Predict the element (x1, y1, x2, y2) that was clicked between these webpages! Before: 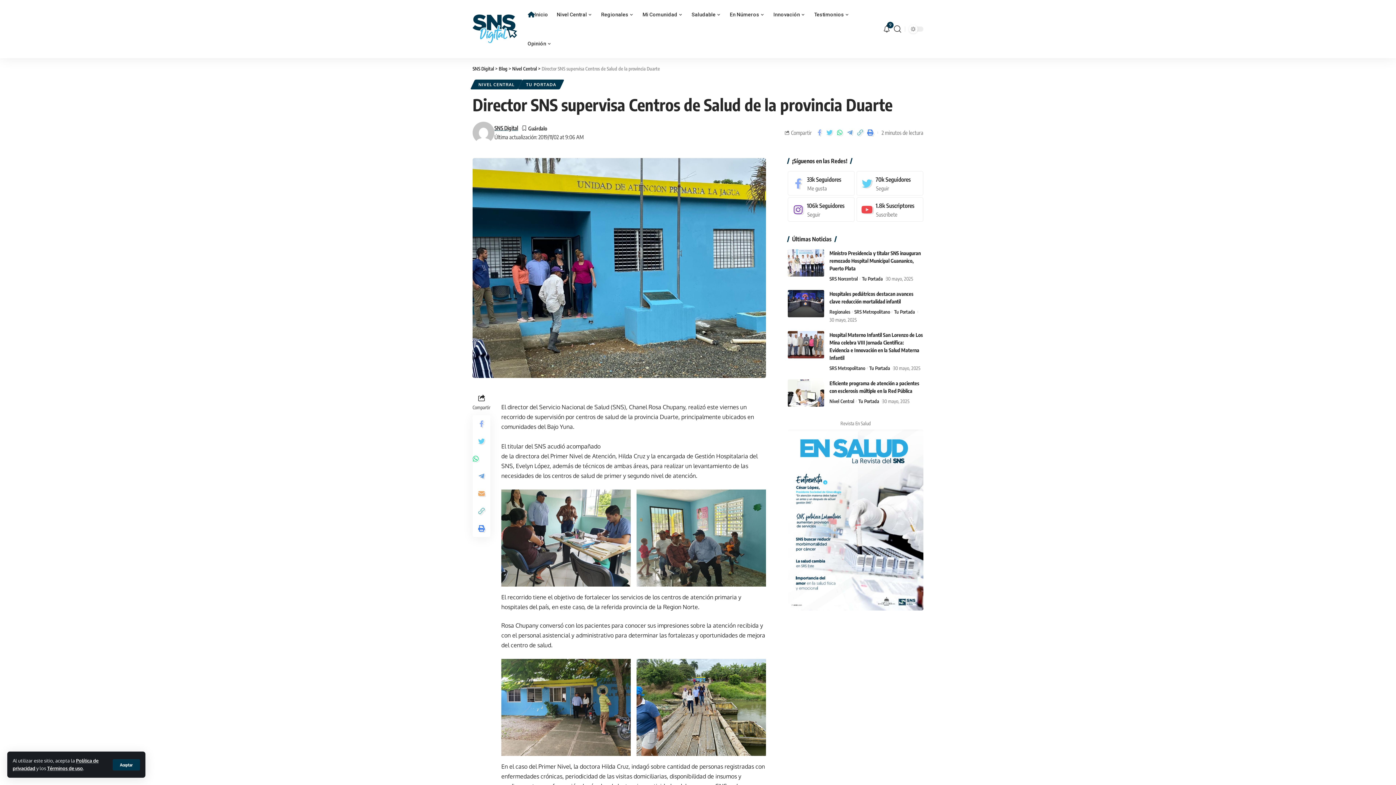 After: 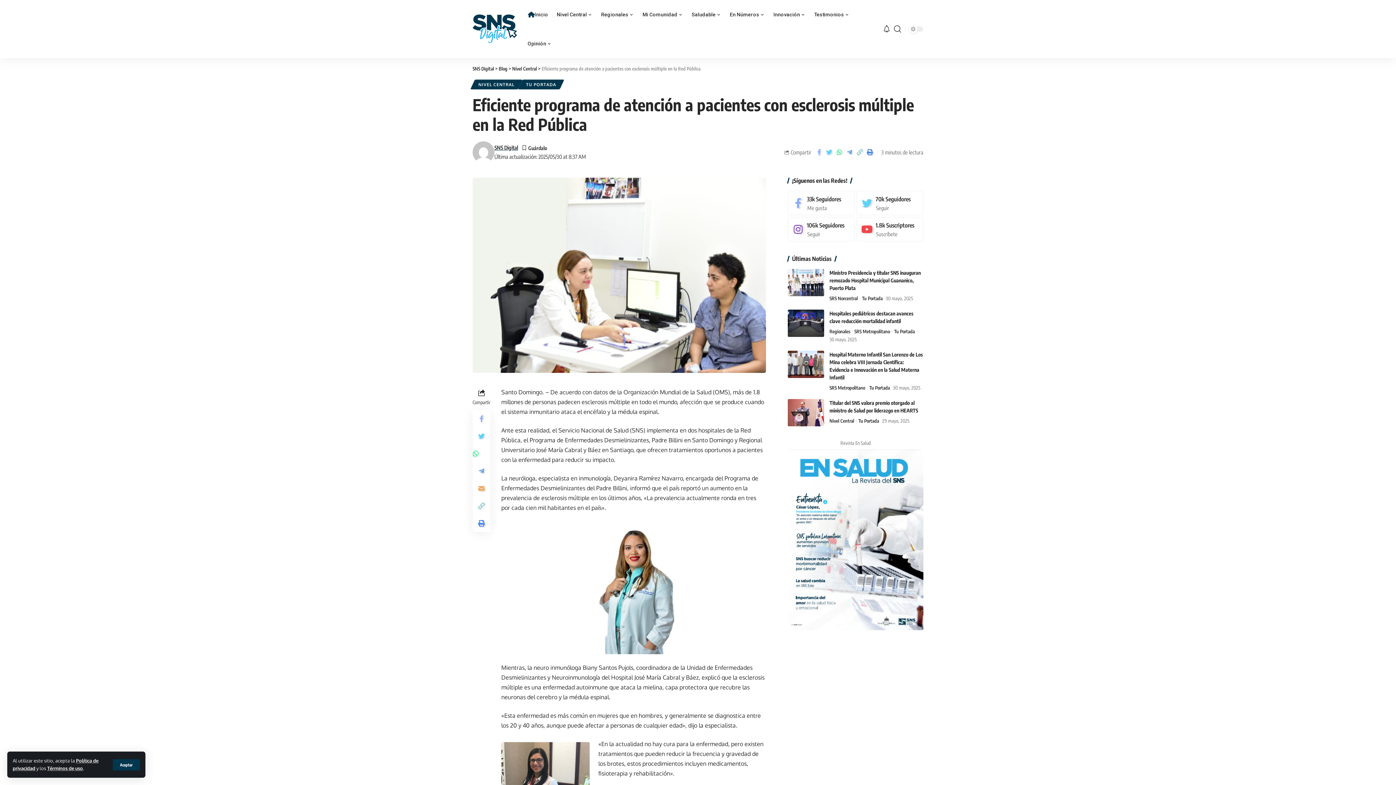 Action: bbox: (787, 379, 824, 406)